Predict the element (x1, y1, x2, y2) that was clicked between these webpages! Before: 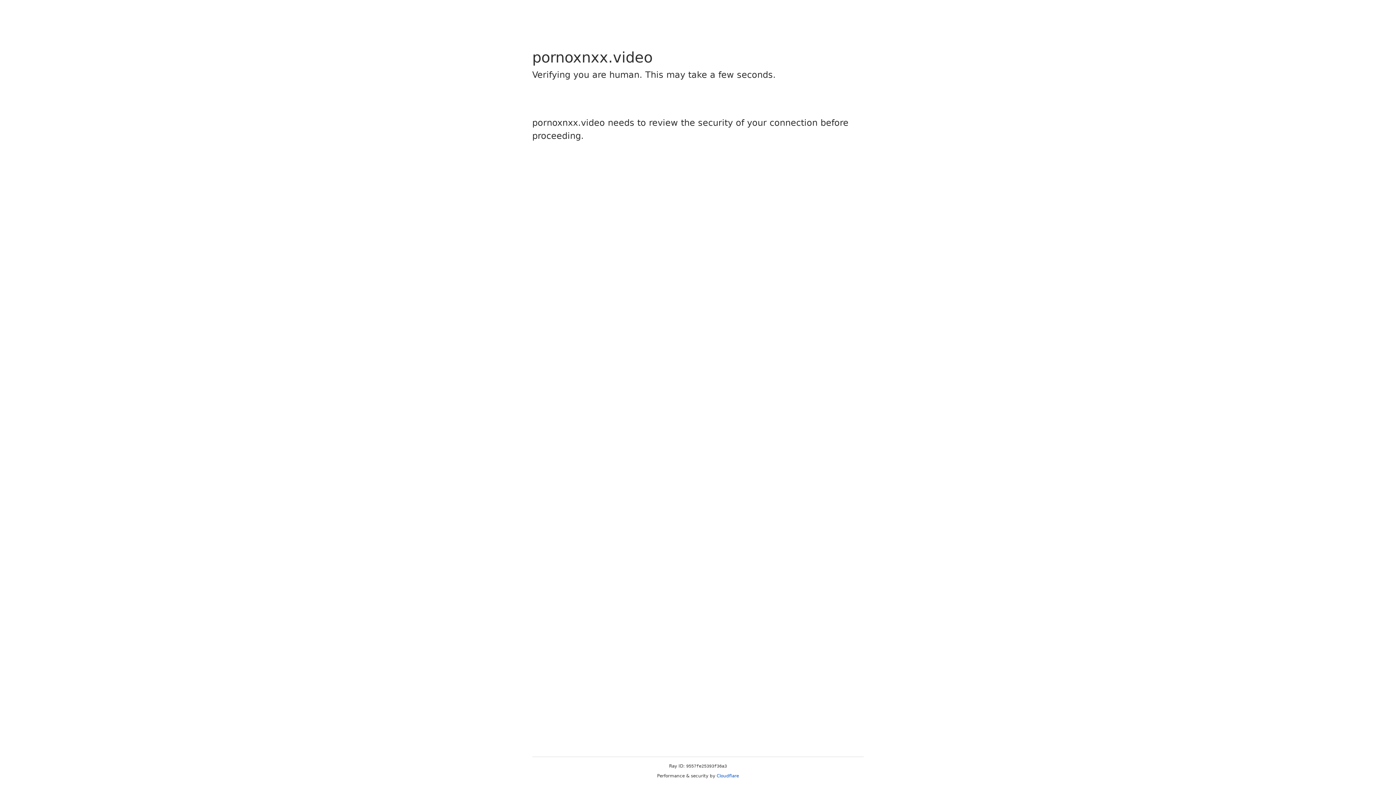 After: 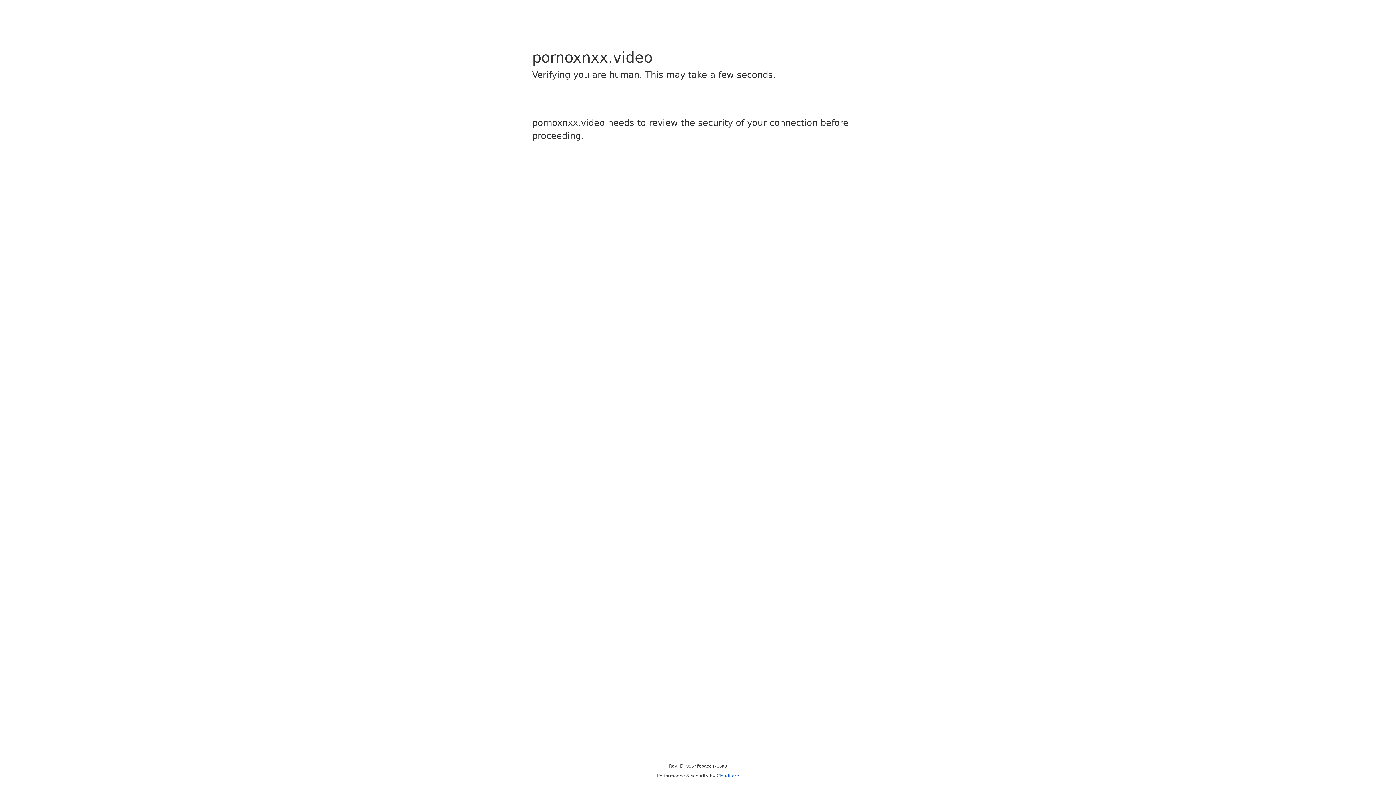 Action: bbox: (716, 773, 739, 778) label: Cloudflare